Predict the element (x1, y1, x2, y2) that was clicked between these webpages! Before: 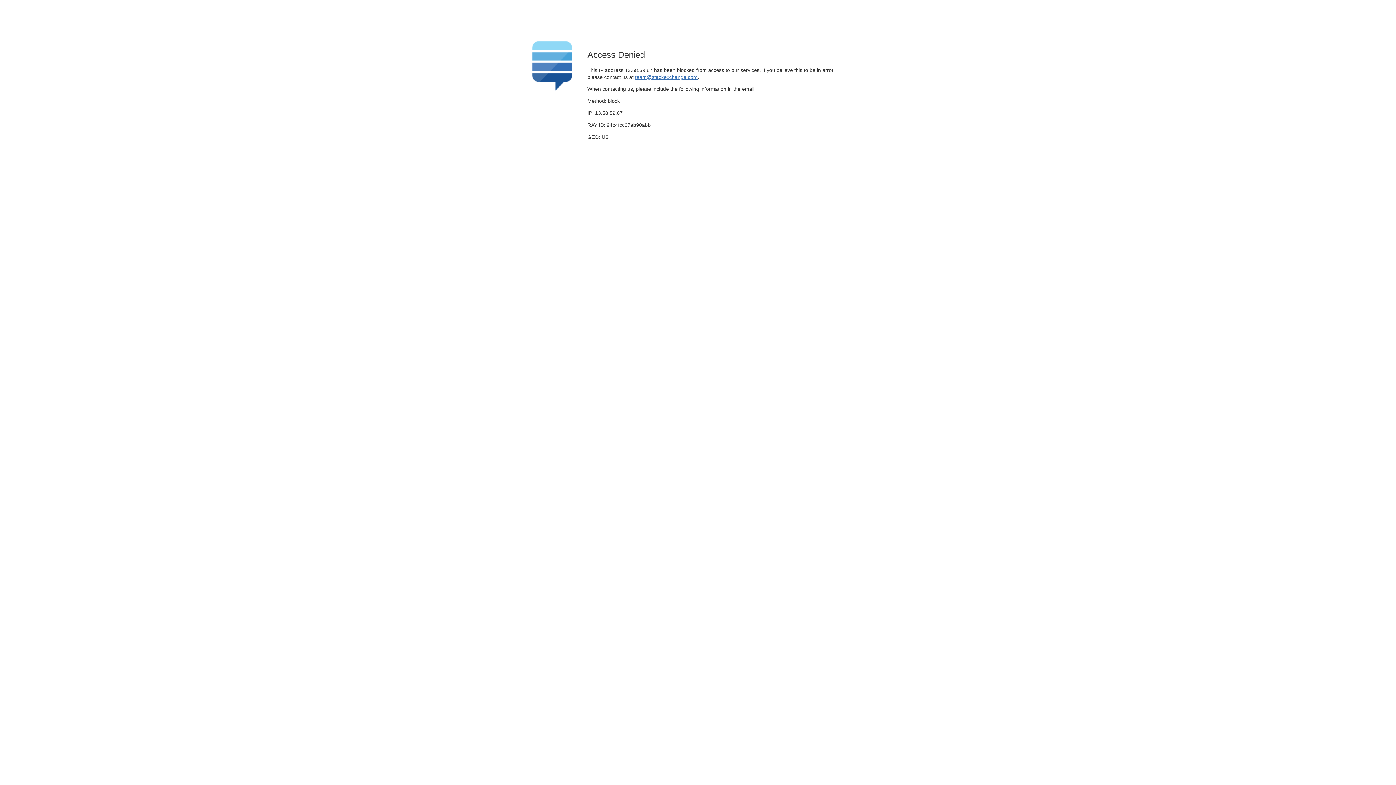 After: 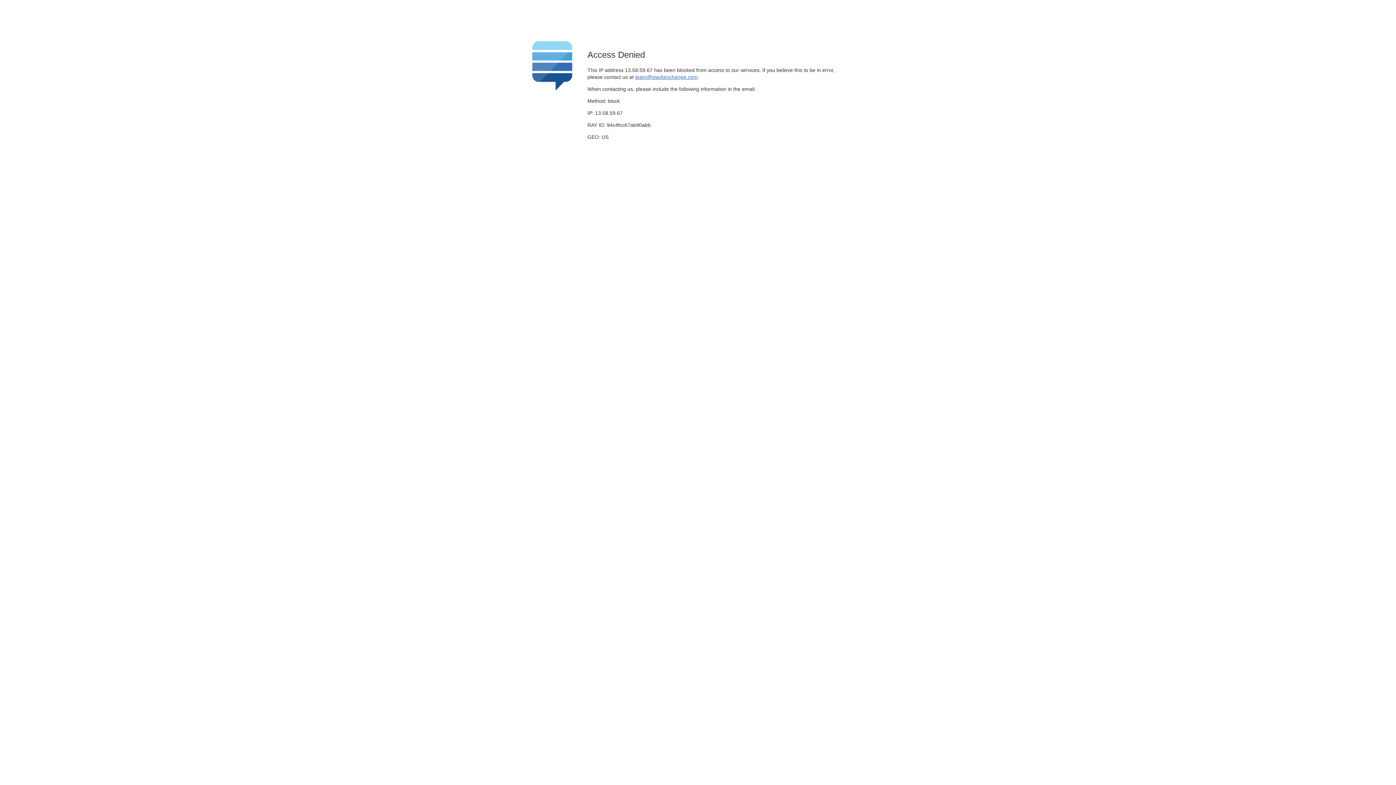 Action: bbox: (635, 74, 697, 79) label: team@stackexchange.com